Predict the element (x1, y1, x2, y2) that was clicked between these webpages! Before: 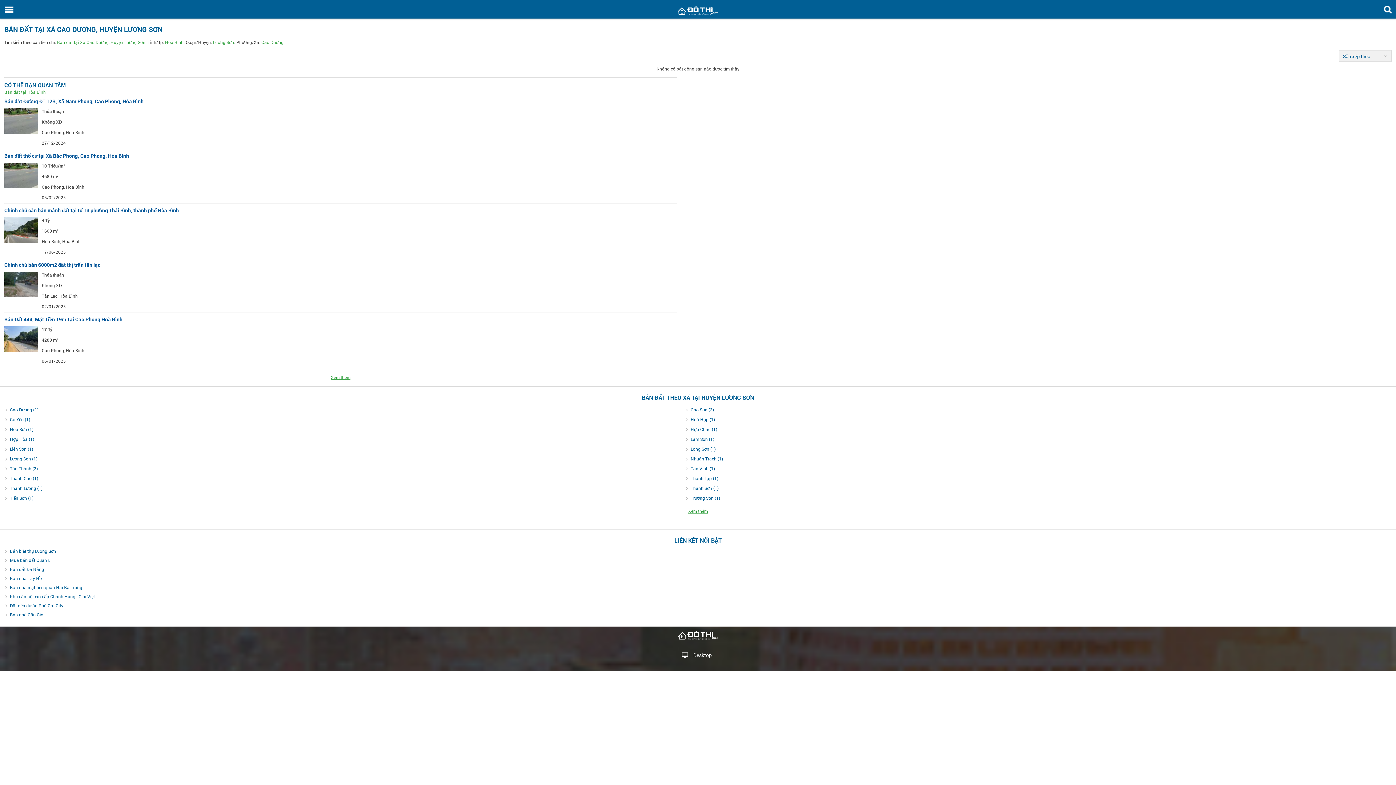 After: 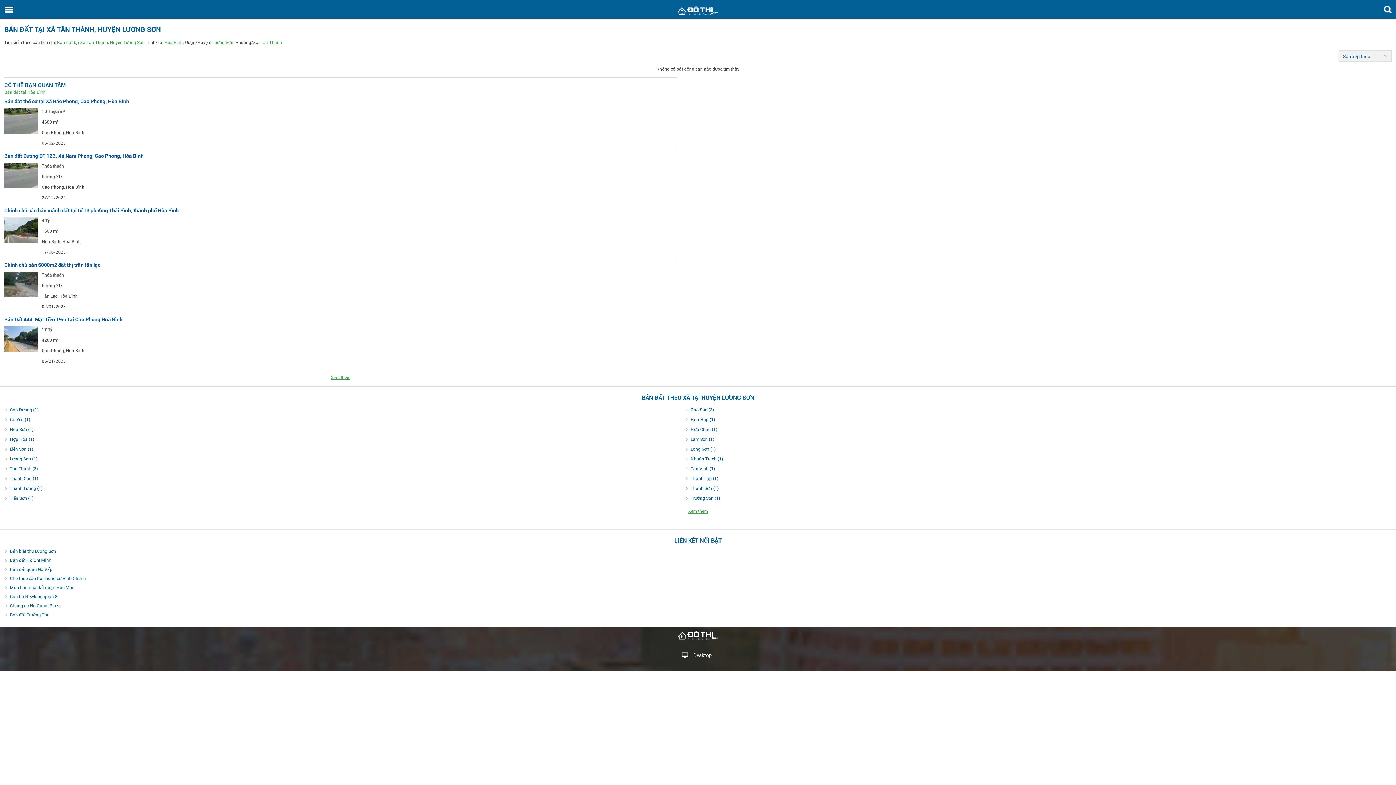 Action: bbox: (9, 465, 37, 471) label: Tân Thành (3)